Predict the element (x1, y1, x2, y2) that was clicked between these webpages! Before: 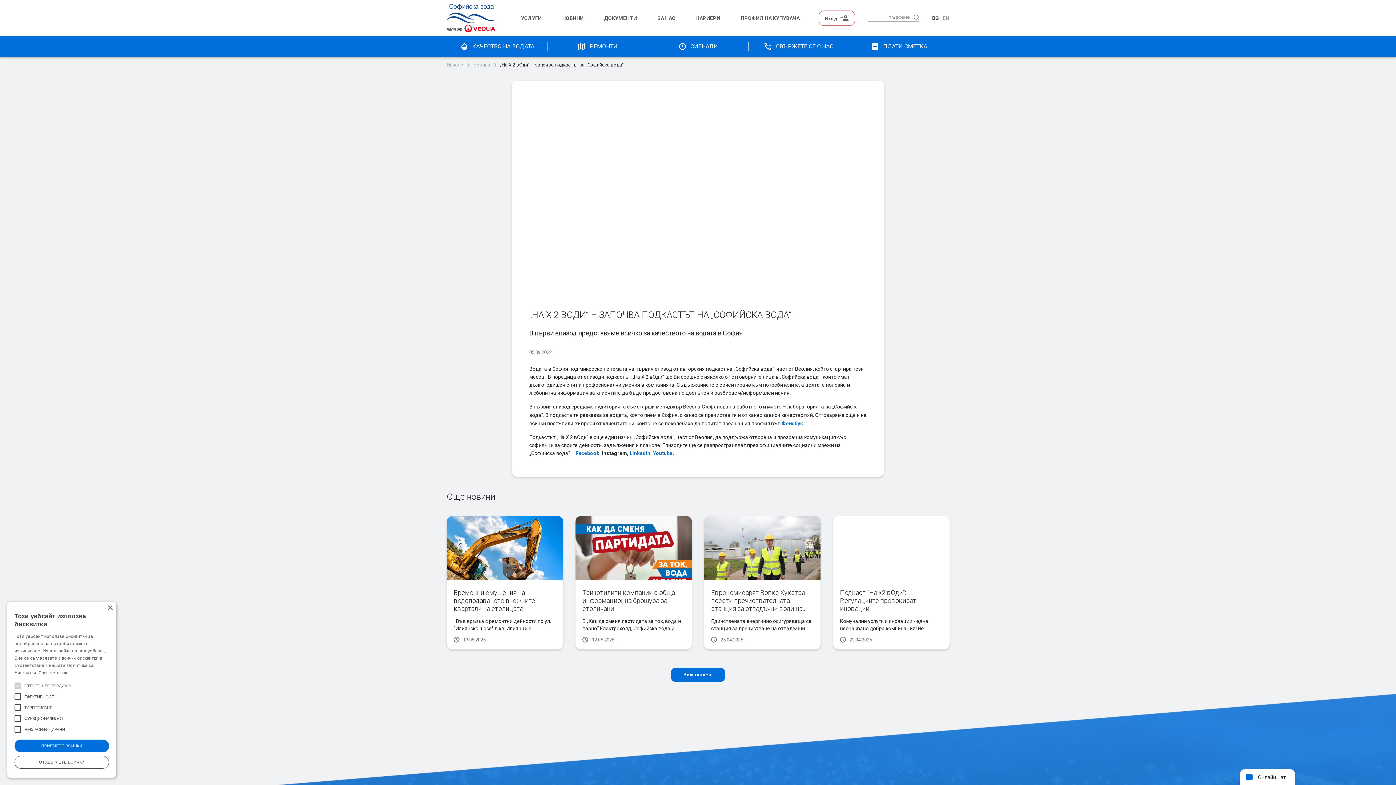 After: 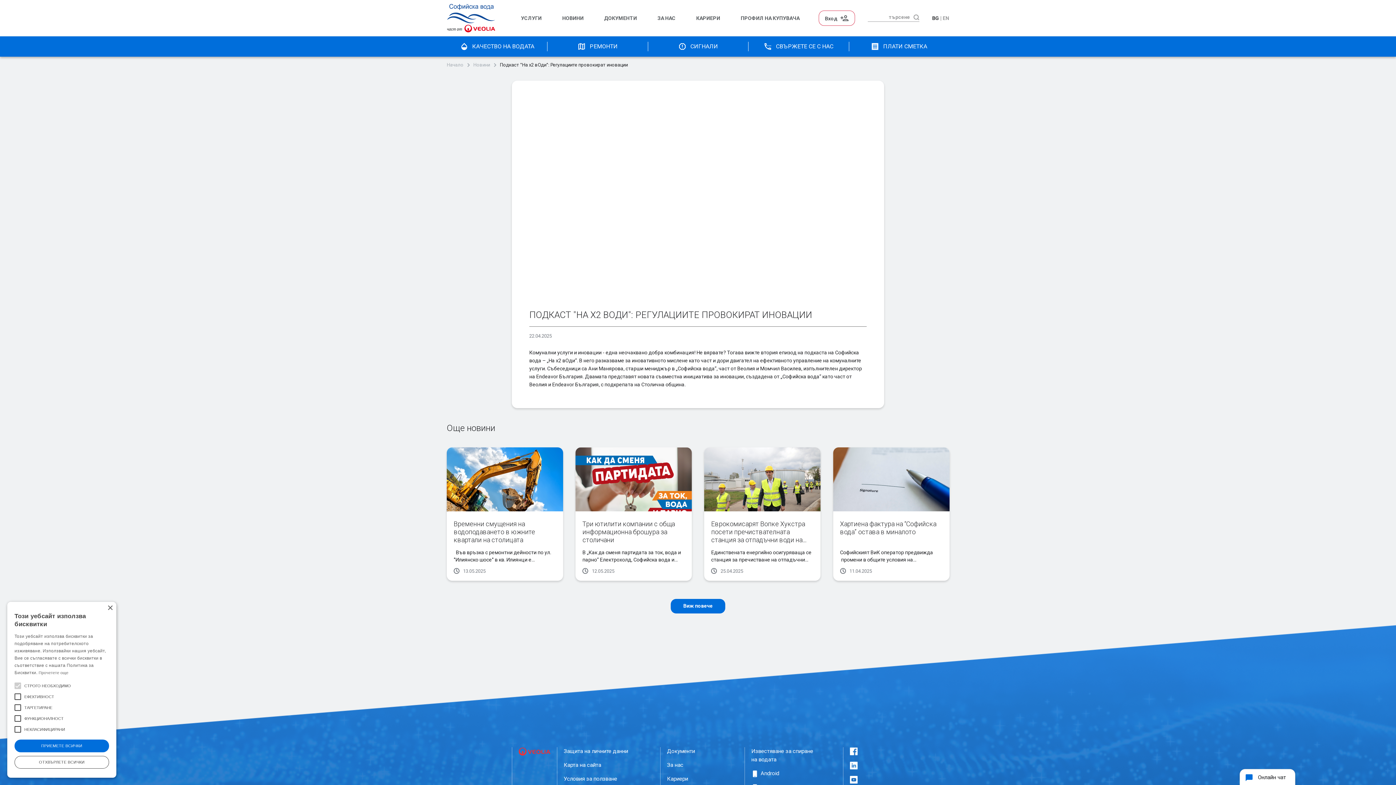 Action: label: Подкаст "На x2 вОди": Регулациите провокират иновации bbox: (840, 589, 916, 612)